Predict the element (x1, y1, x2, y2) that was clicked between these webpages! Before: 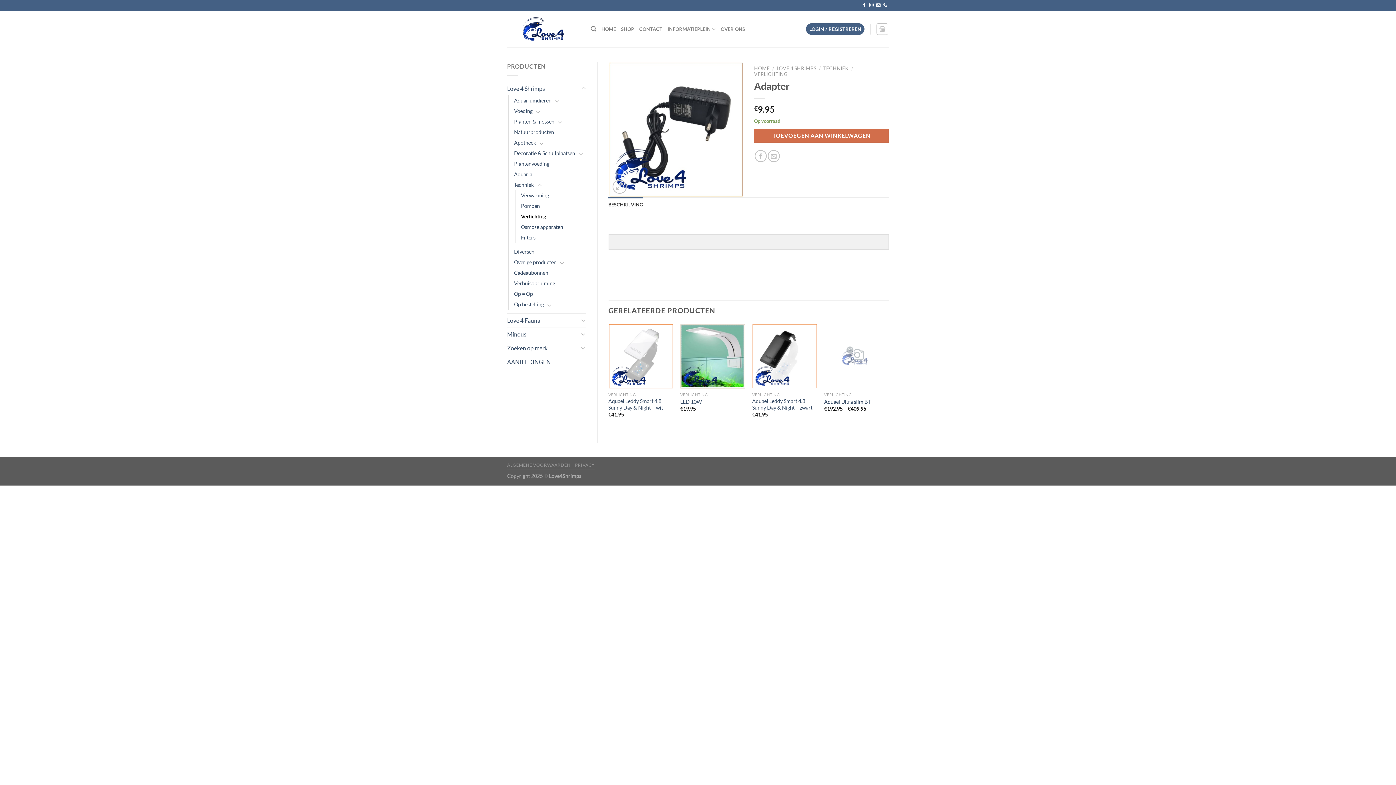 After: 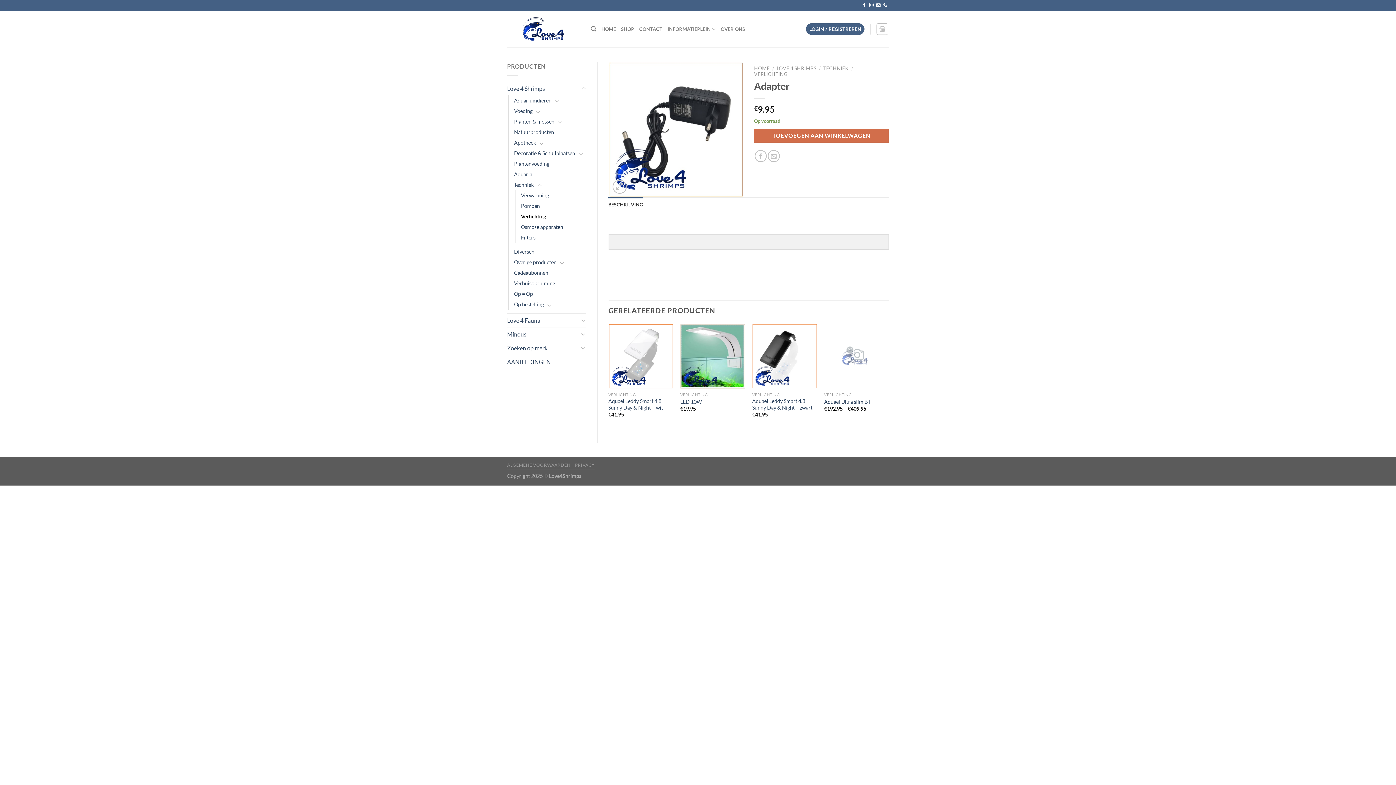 Action: bbox: (608, 197, 643, 212) label: BESCHRIJVING